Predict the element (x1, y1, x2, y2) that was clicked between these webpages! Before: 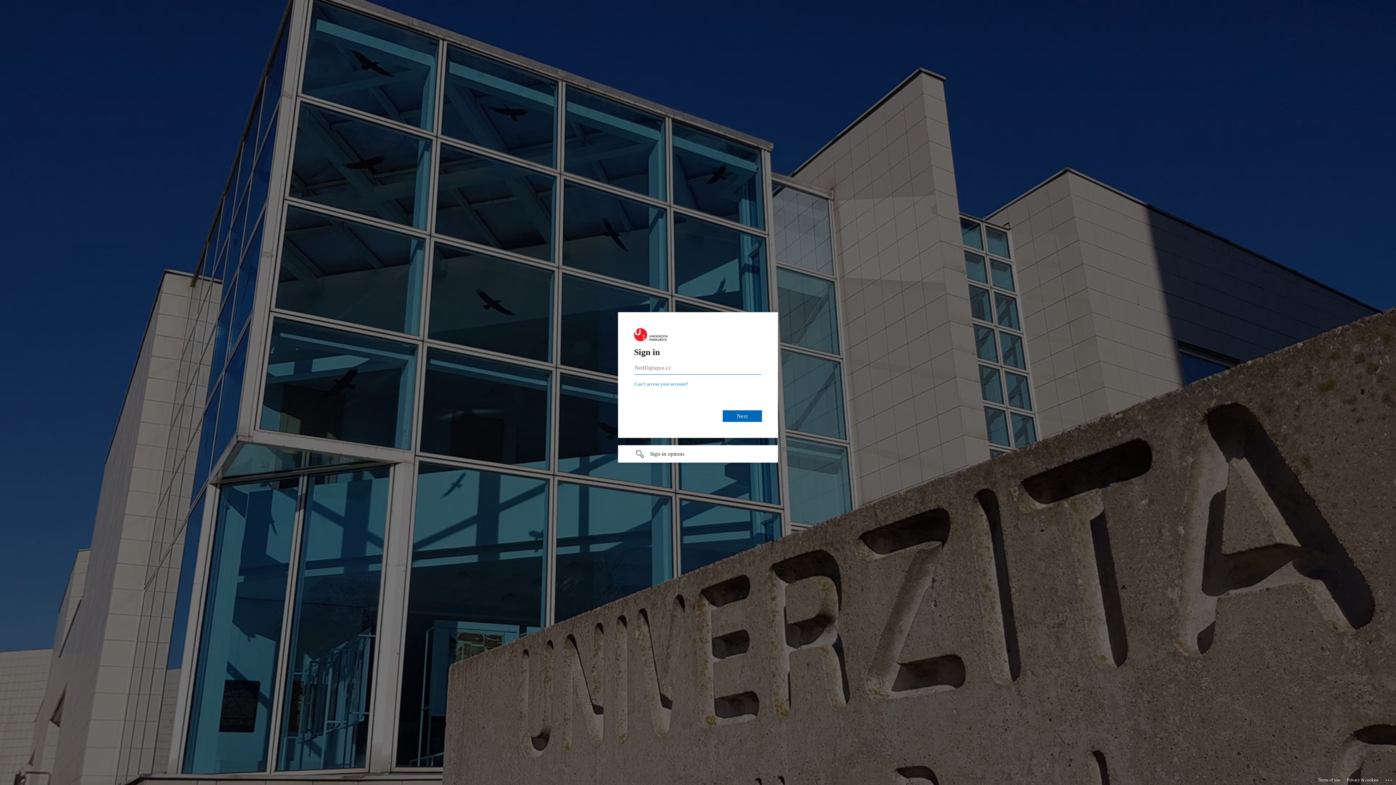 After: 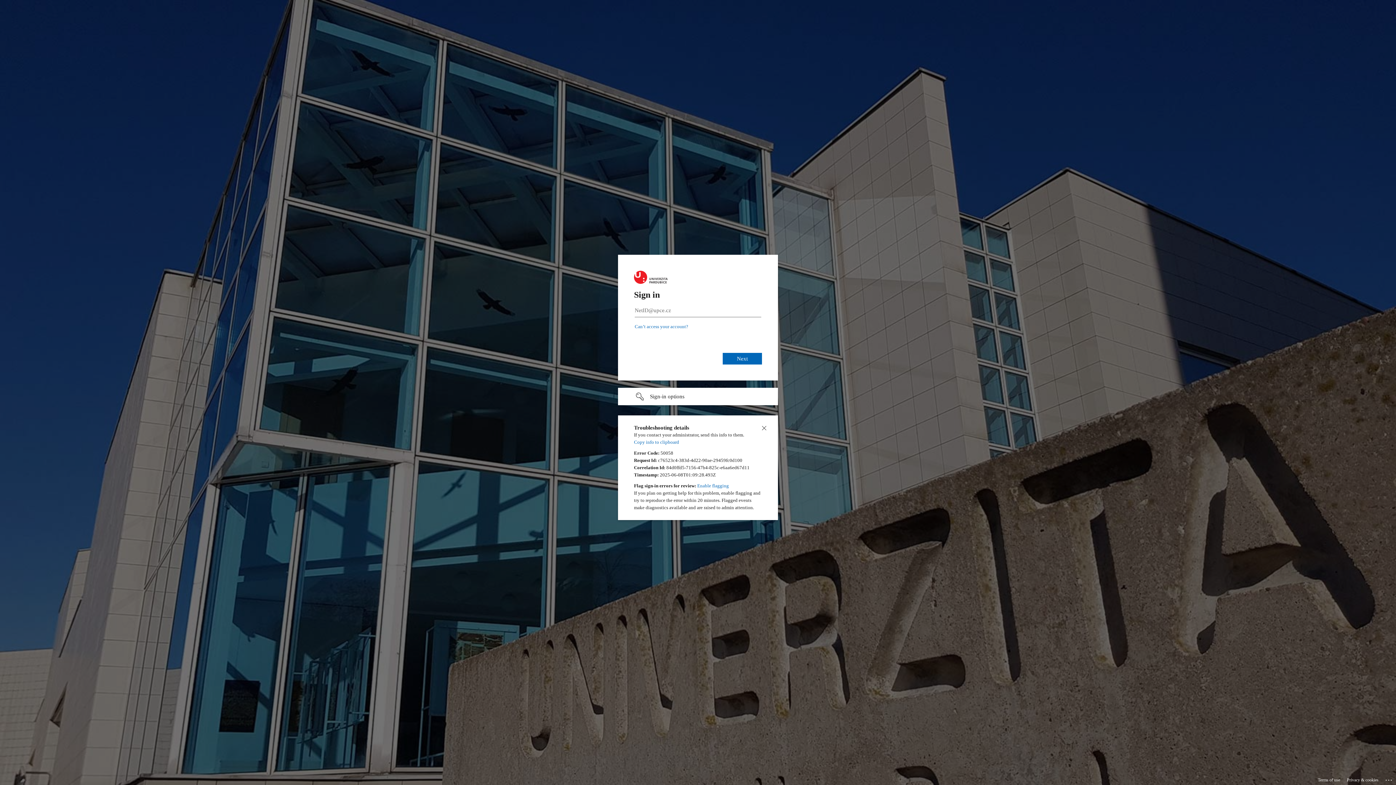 Action: label: Click here for troubleshooting information bbox: (1385, 775, 1393, 783)